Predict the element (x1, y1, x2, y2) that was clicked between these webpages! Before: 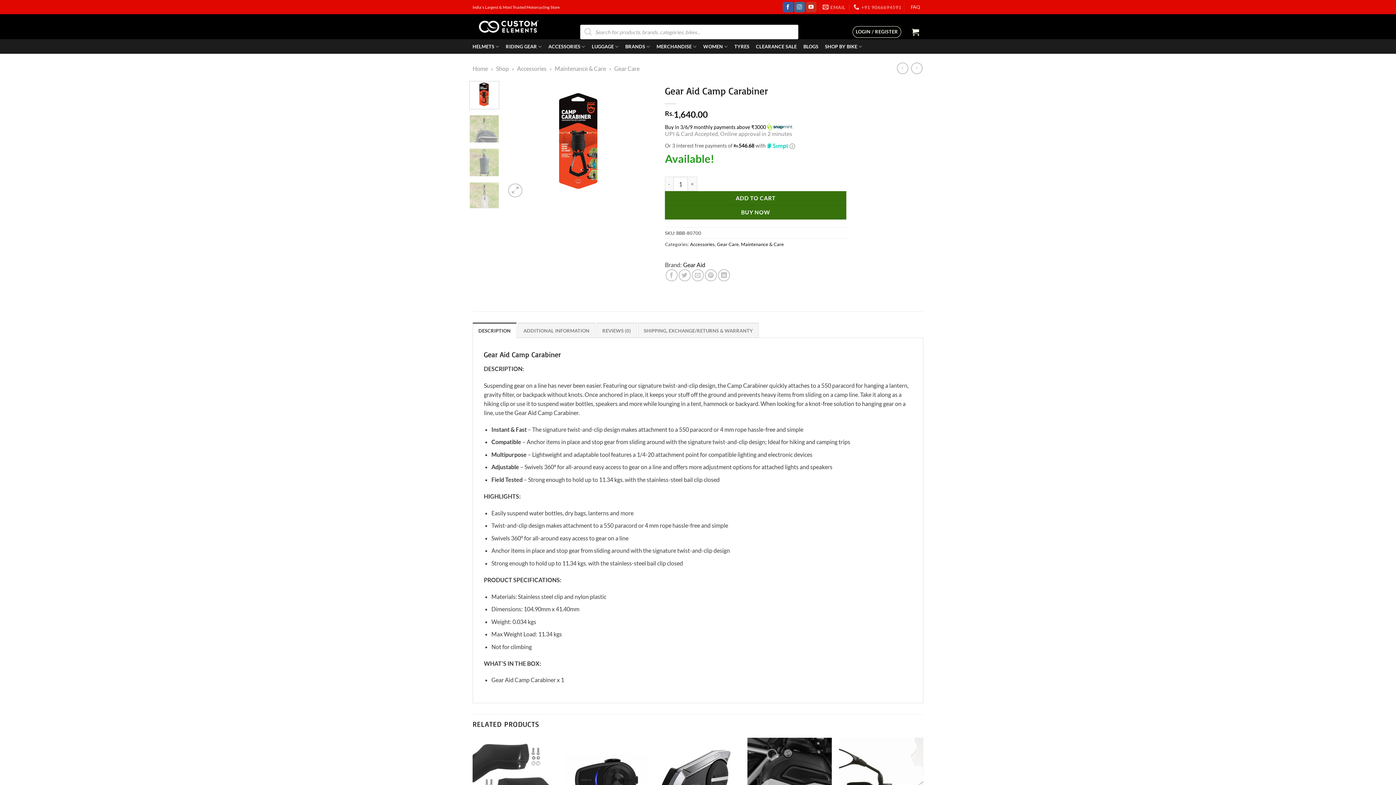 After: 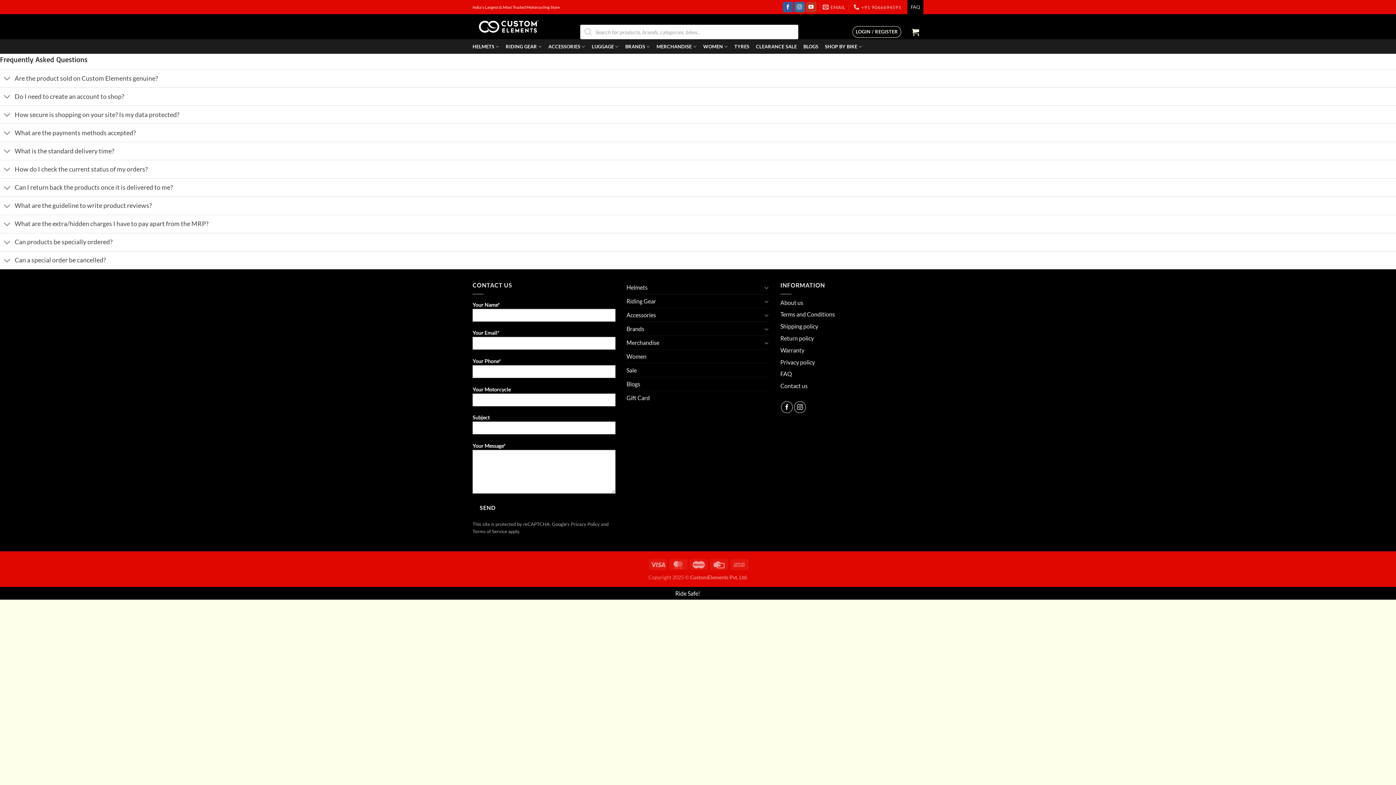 Action: label: FAQ bbox: (907, 0, 923, 14)